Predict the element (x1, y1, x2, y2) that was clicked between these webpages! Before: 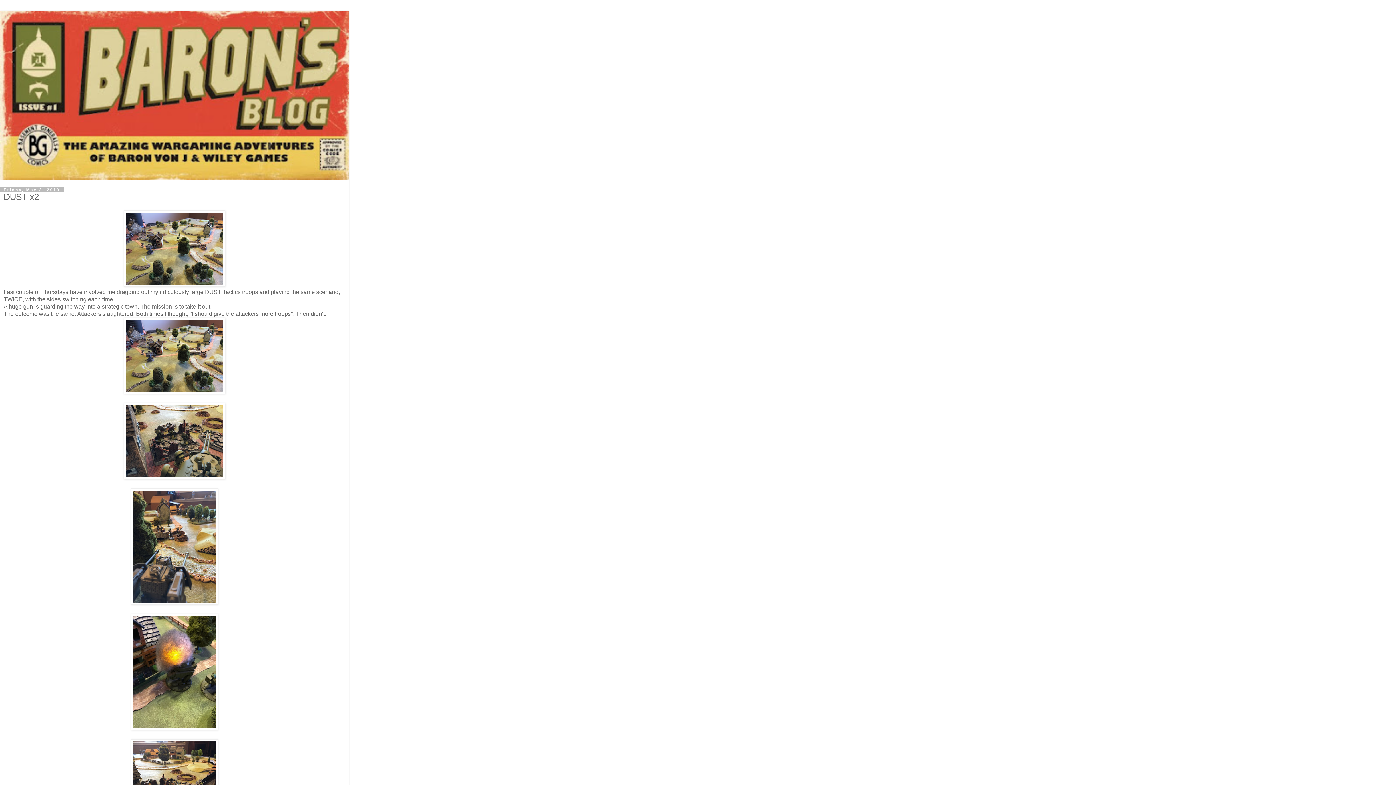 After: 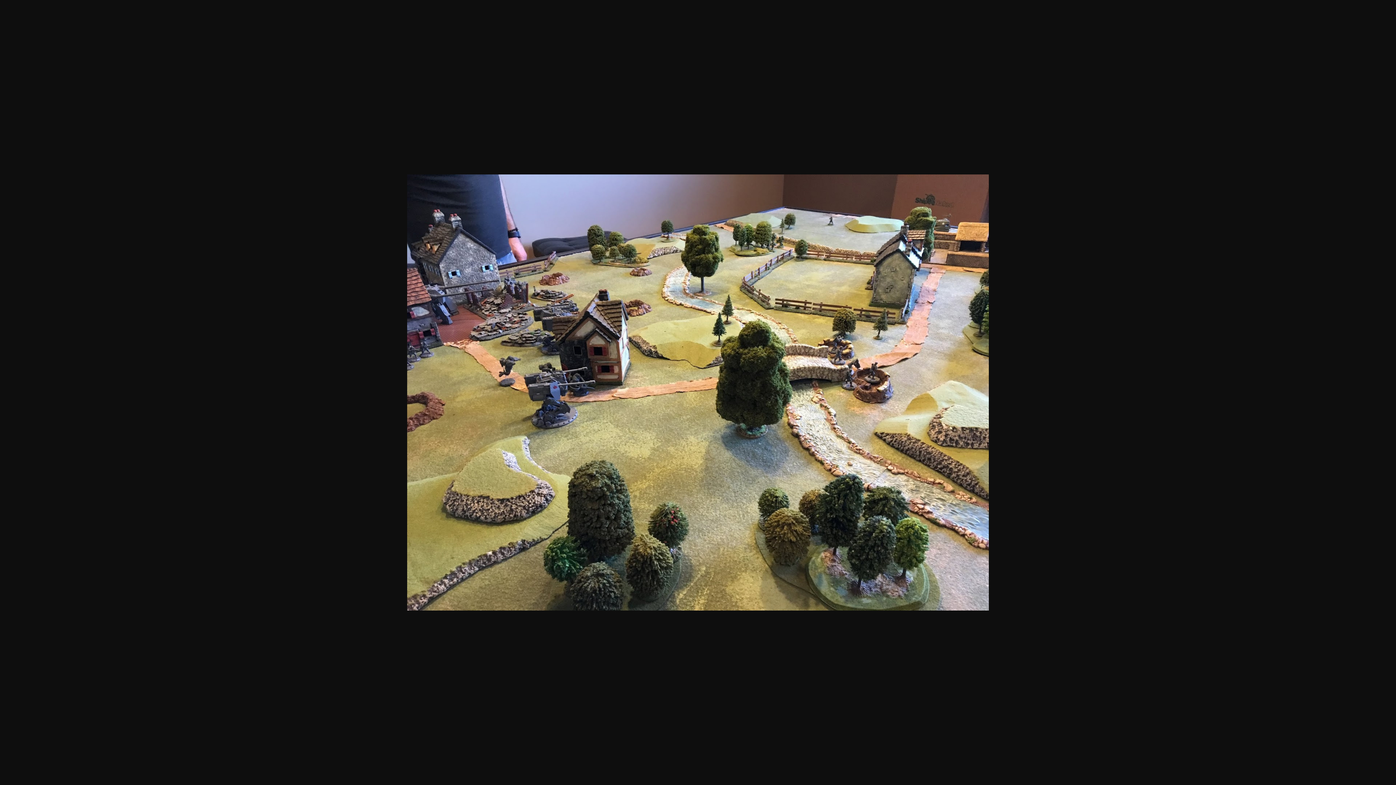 Action: bbox: (123, 281, 225, 288)